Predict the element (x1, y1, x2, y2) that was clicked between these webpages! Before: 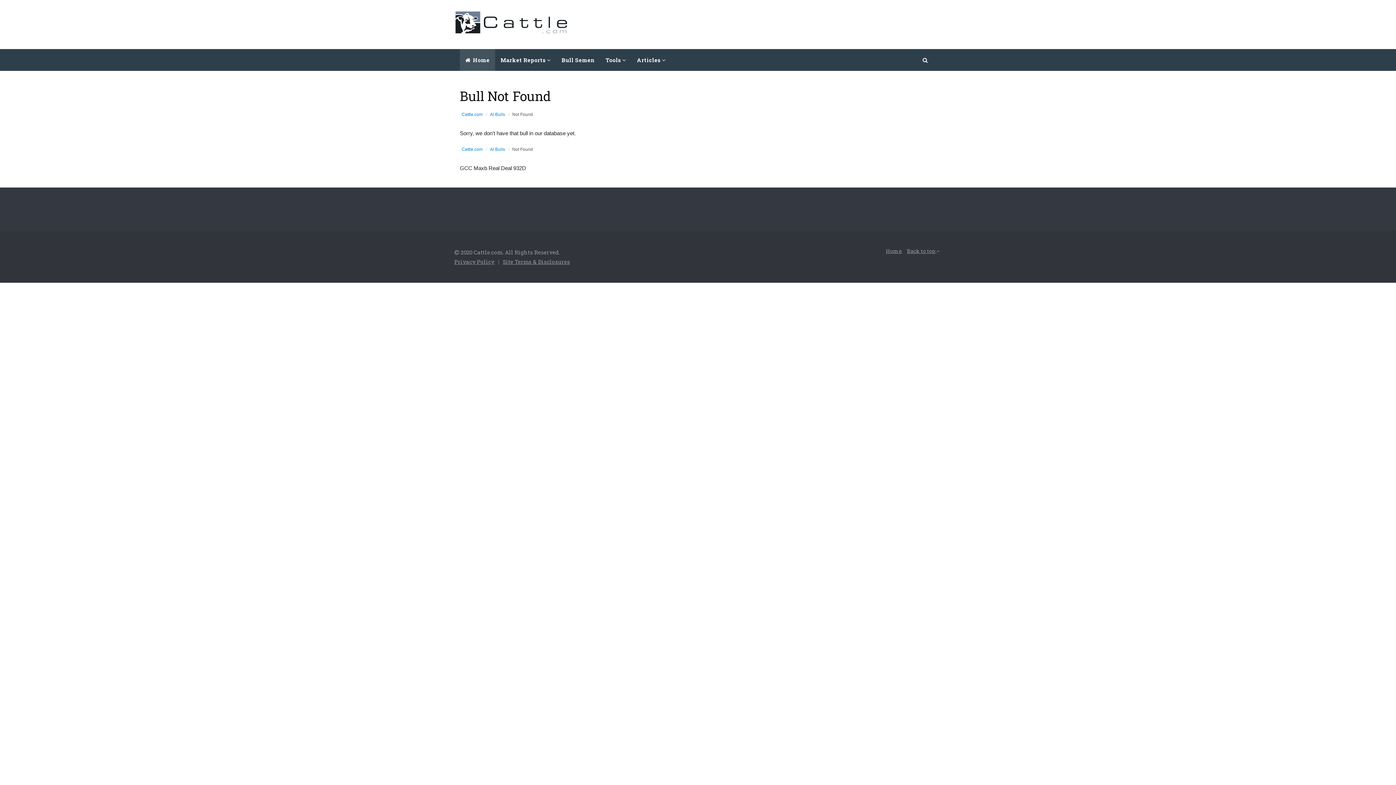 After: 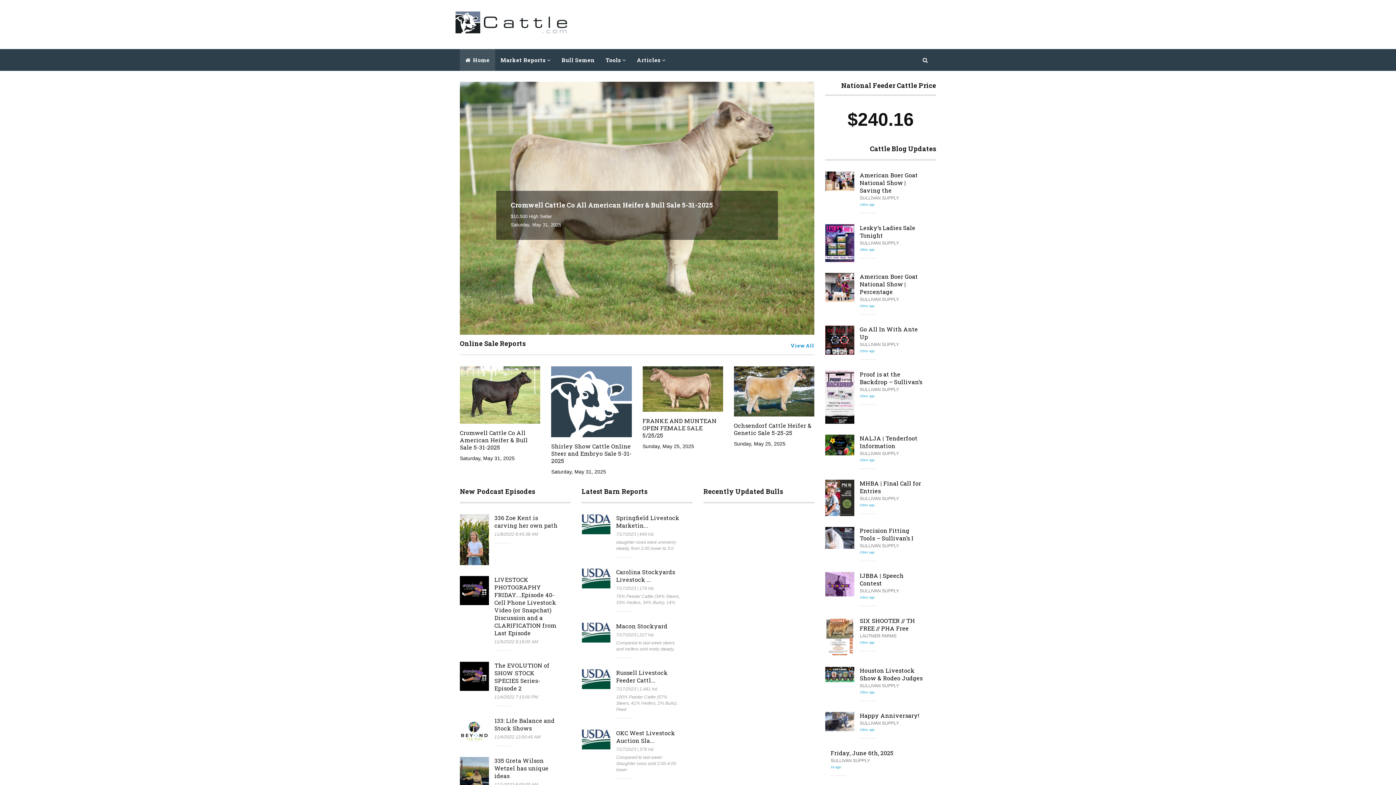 Action: bbox: (460, 49, 495, 70) label:  Home